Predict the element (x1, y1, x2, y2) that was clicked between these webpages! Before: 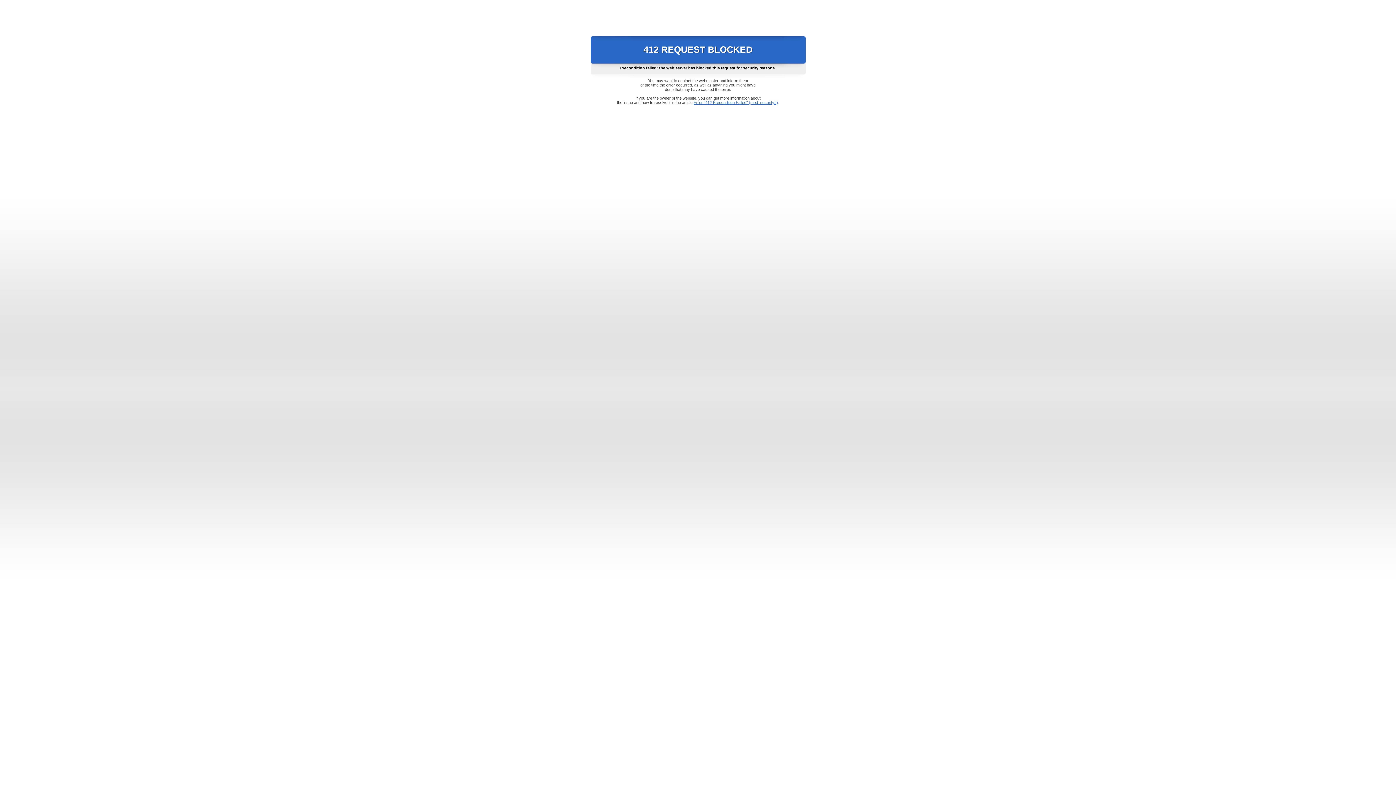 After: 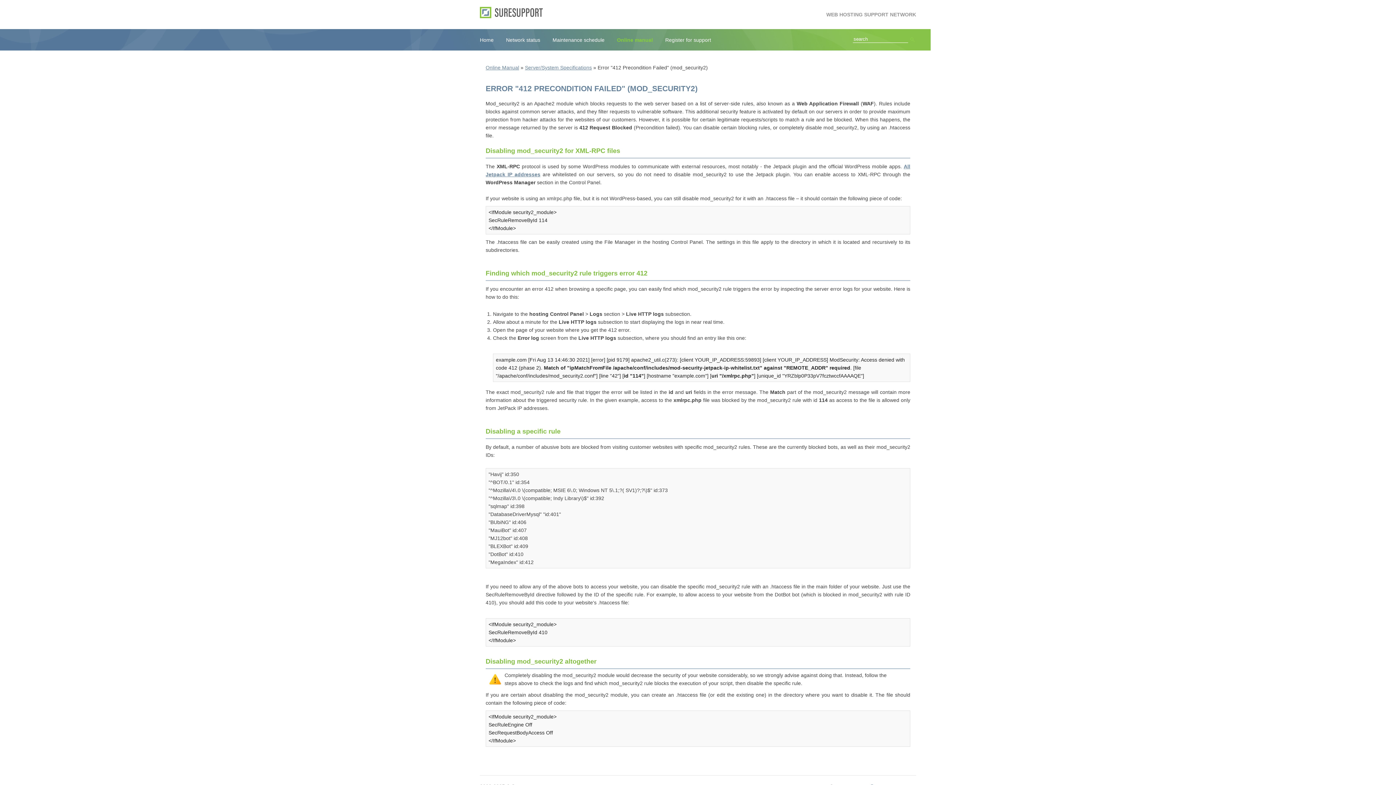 Action: bbox: (693, 100, 778, 104) label: Error "412 Precondition Failed" (mod_security2)